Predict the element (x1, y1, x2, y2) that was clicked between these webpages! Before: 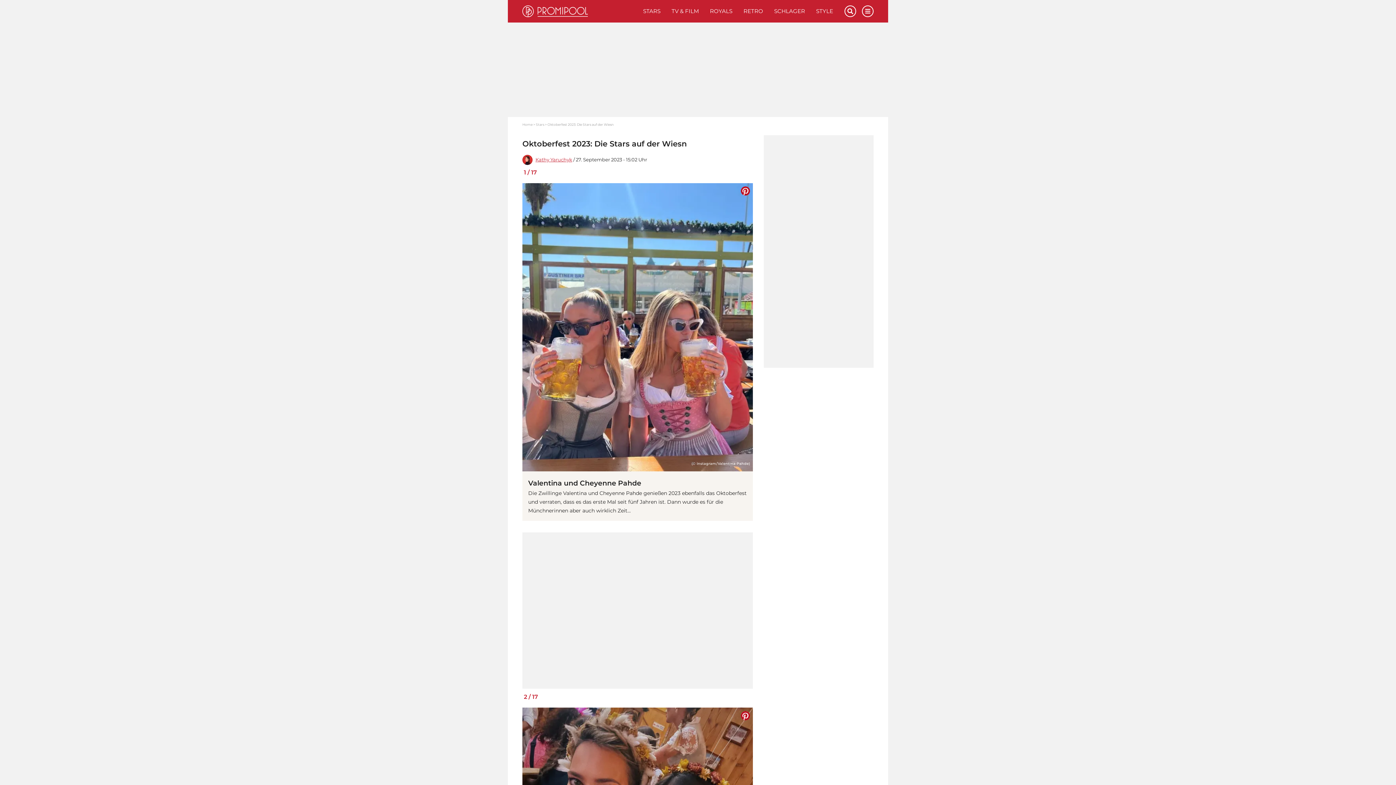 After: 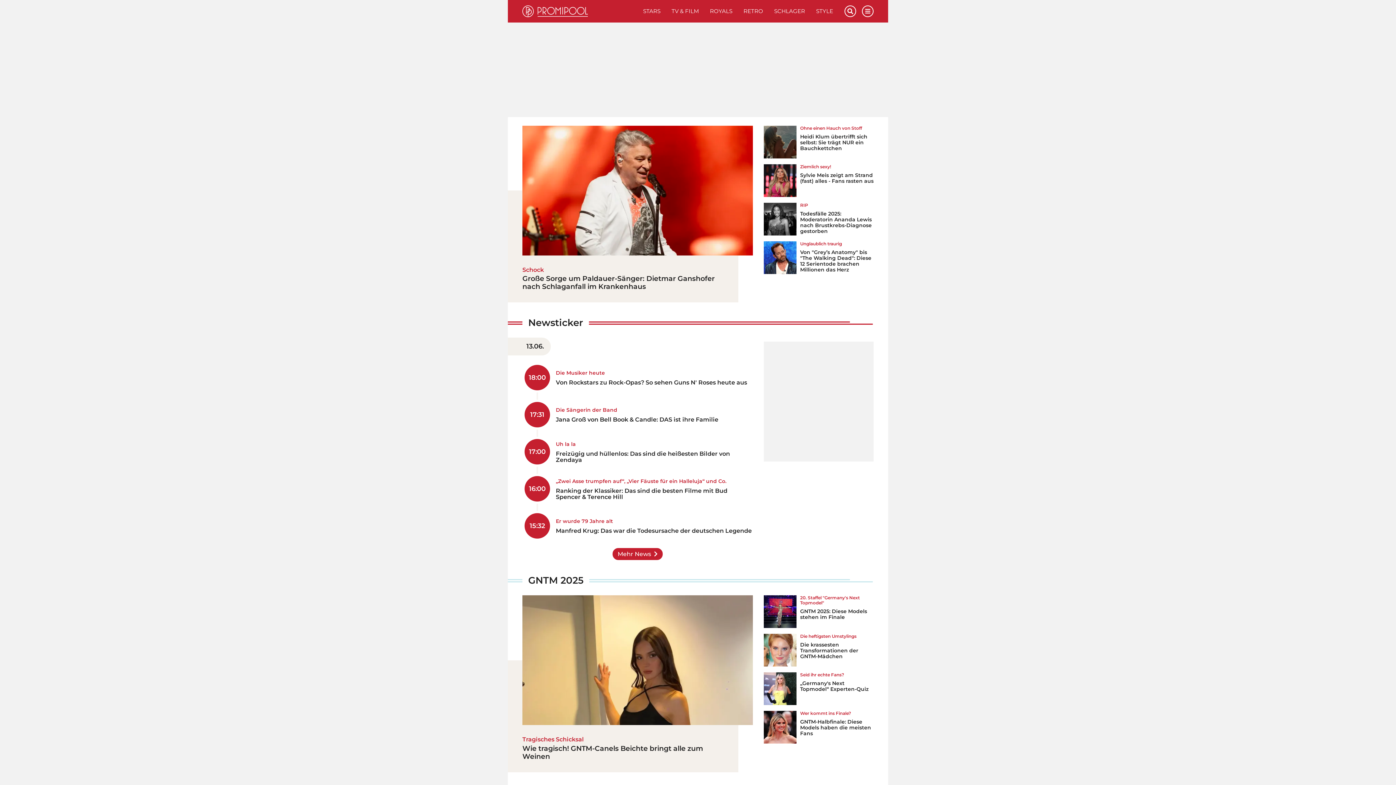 Action: bbox: (522, 122, 532, 126) label: Home